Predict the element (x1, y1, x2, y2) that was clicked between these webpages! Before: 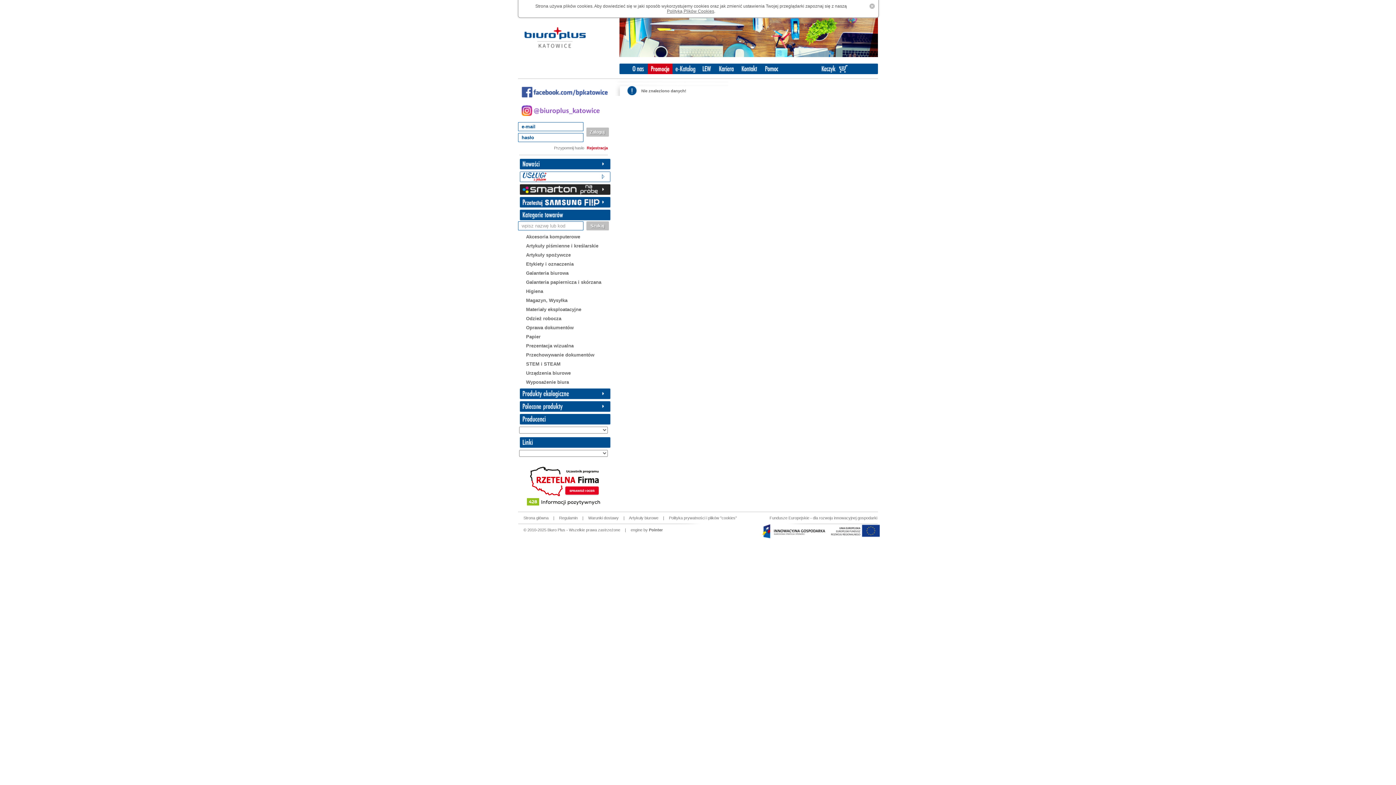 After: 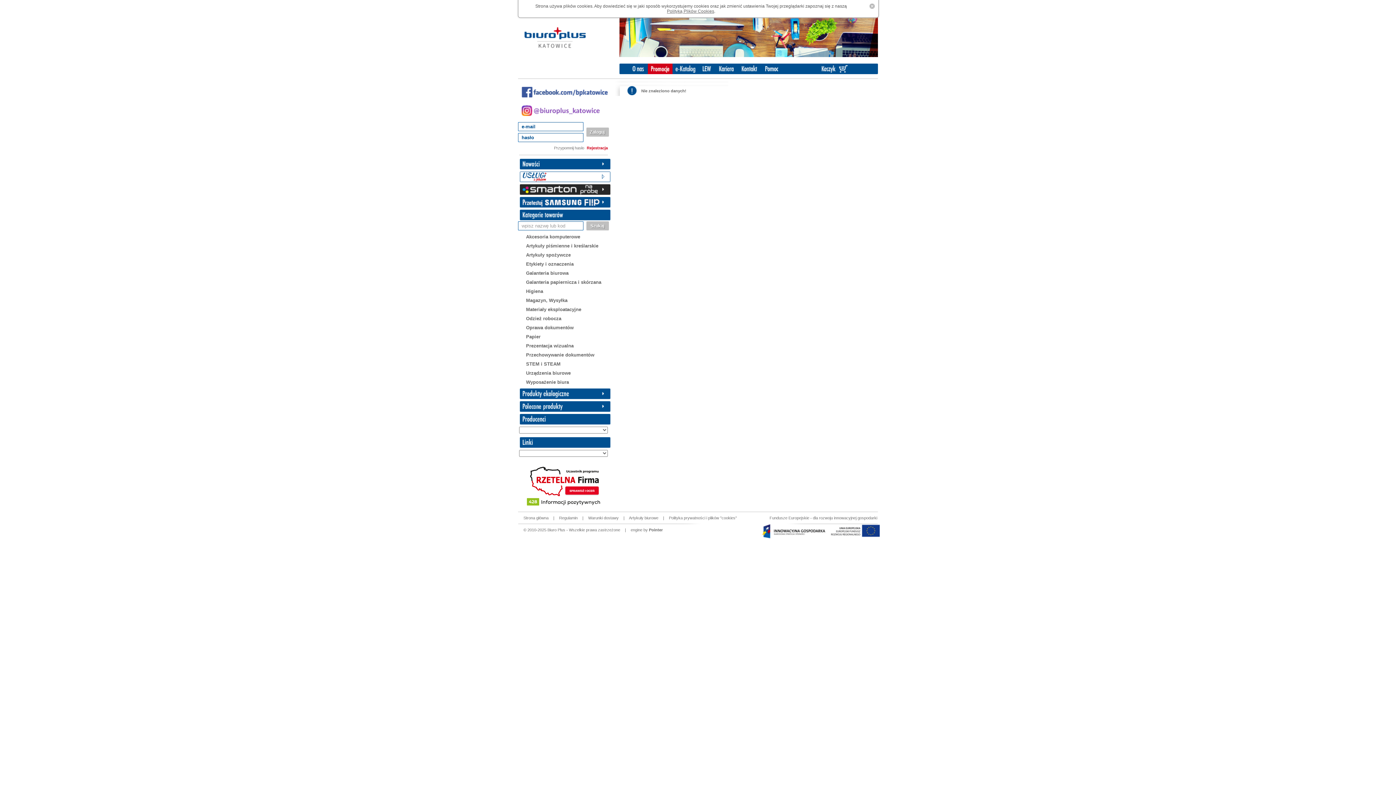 Action: bbox: (518, 503, 609, 507)